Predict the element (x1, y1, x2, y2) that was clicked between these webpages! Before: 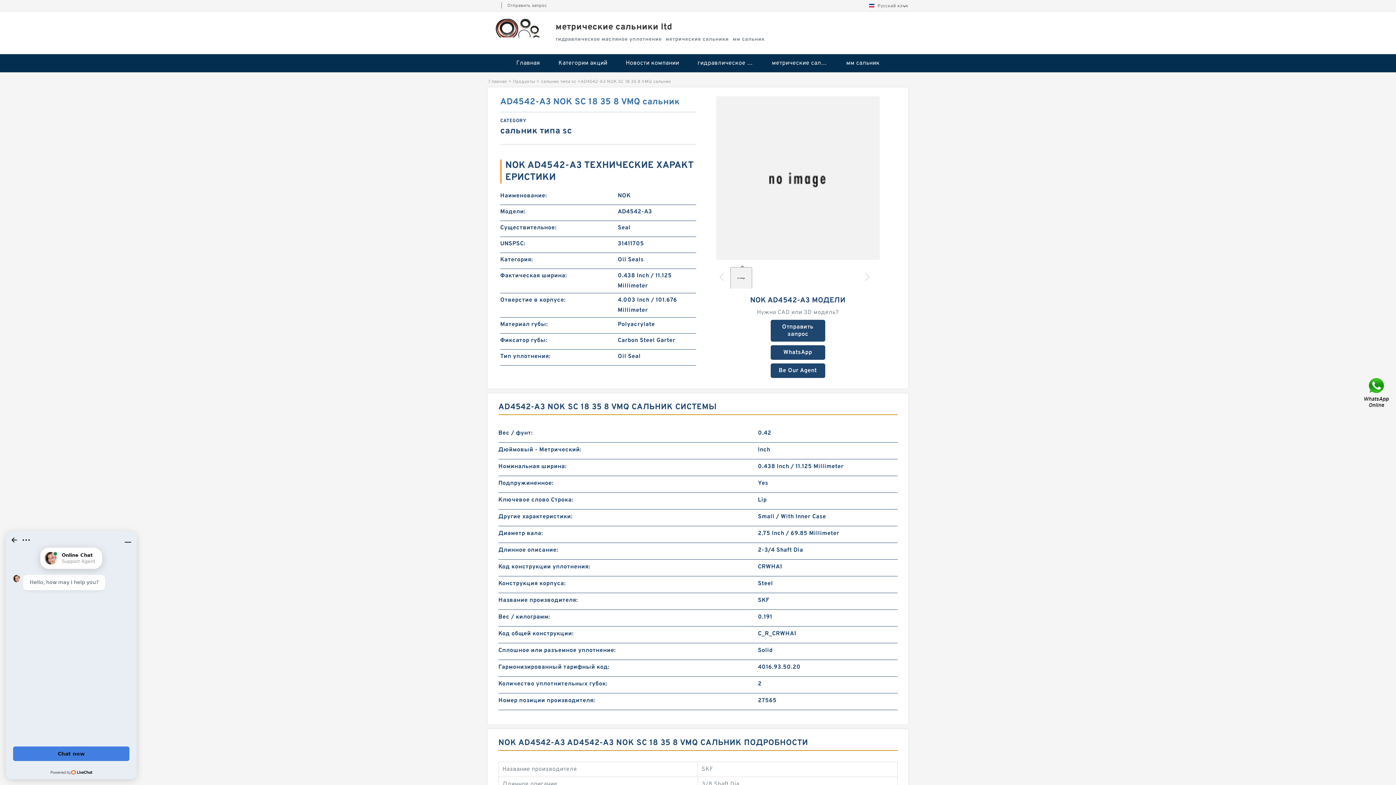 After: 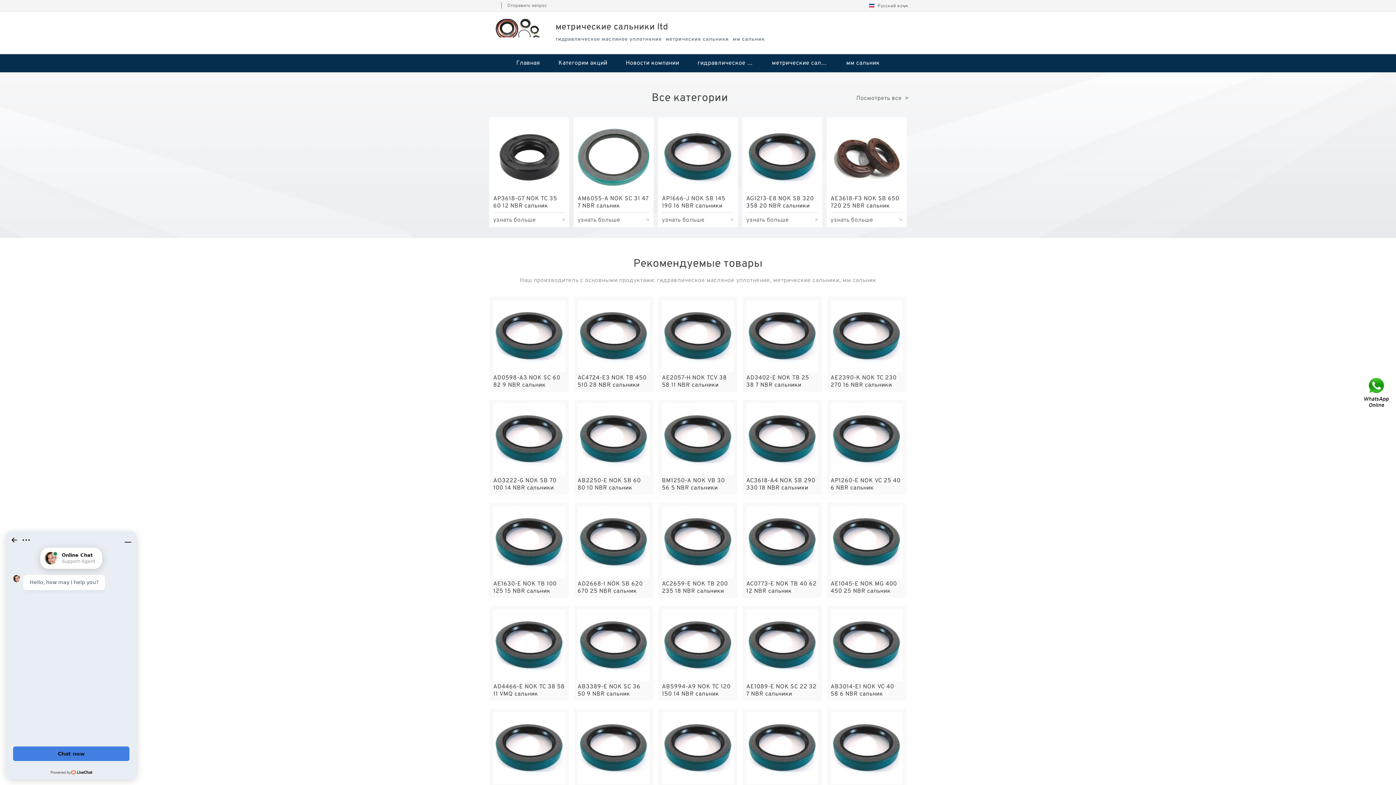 Action: label: Главная bbox: (488, 78, 507, 84)